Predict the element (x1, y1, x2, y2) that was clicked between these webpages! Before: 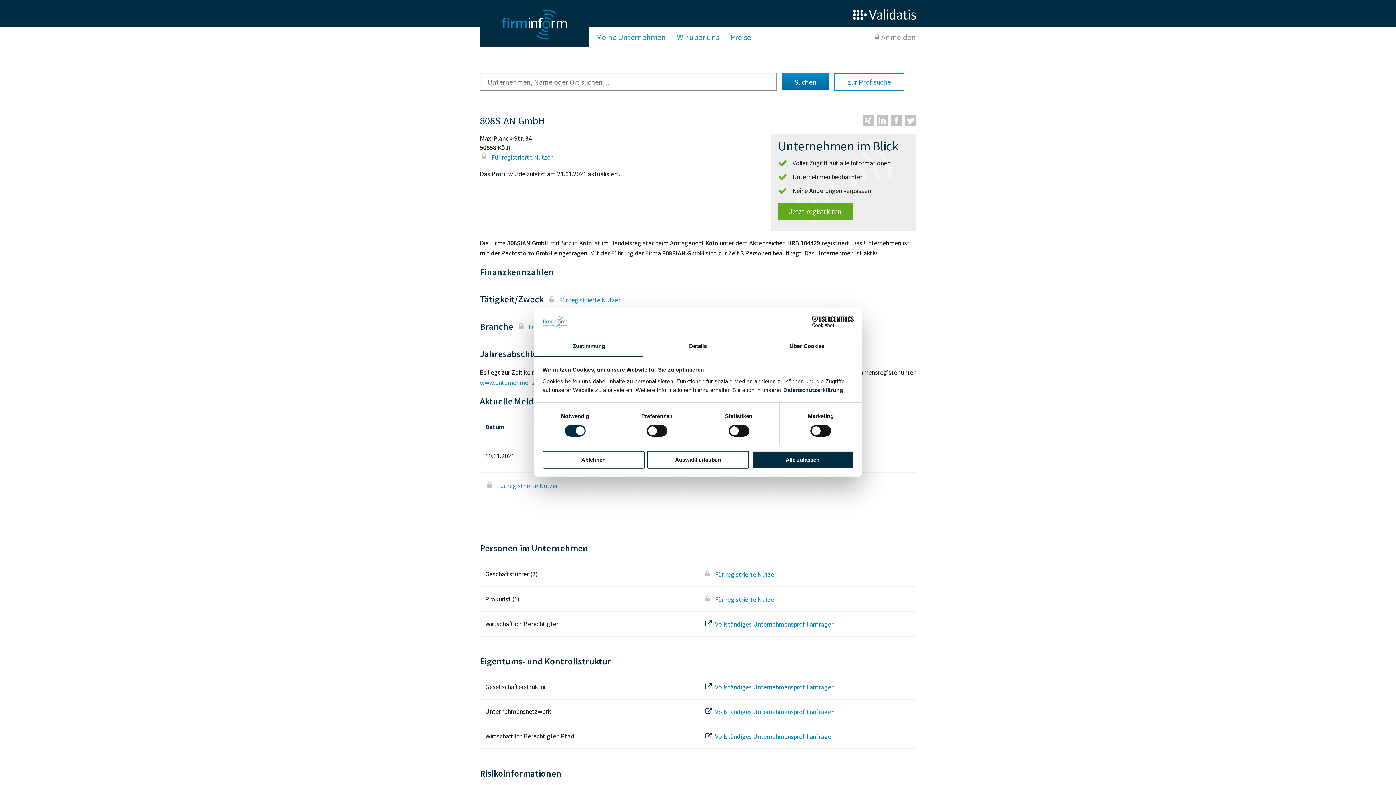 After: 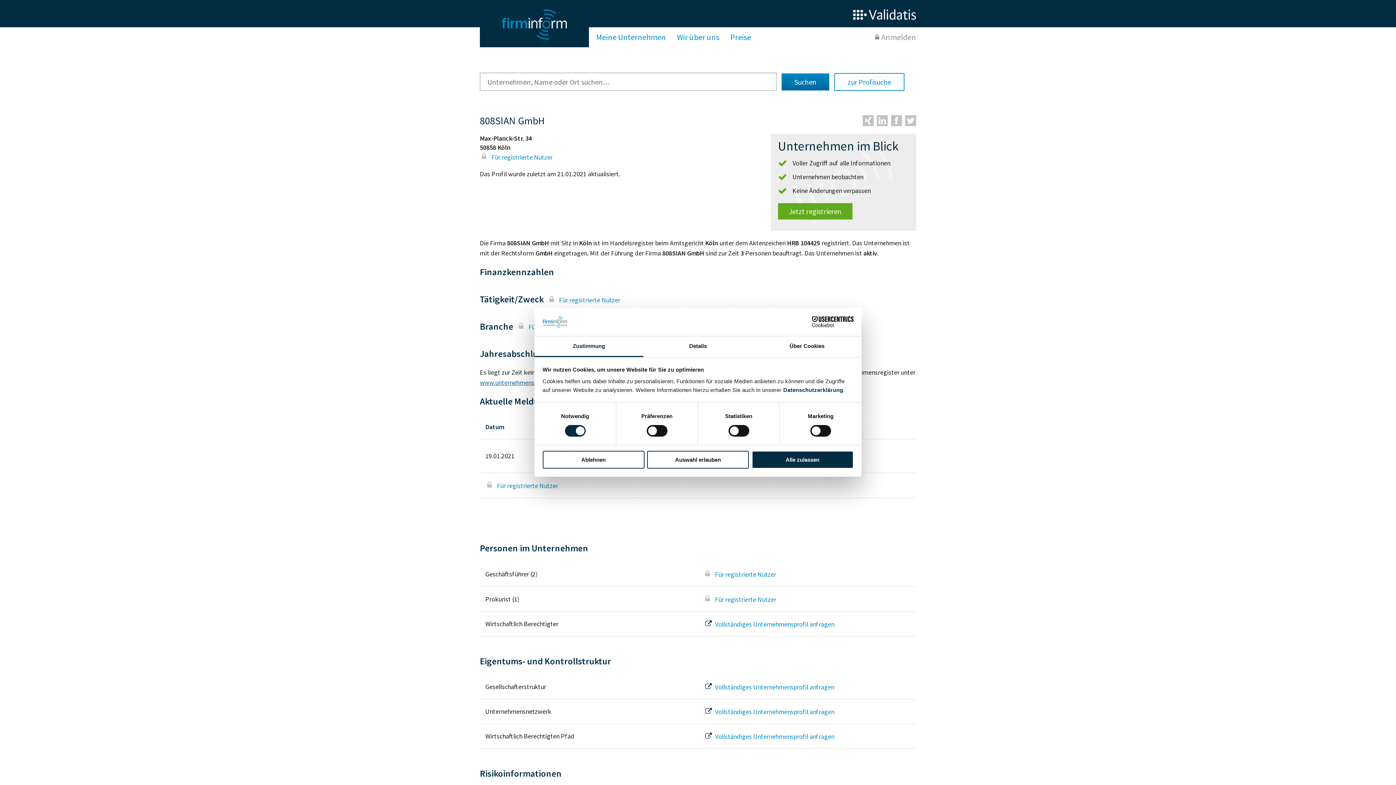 Action: label: www.unternehmensregister.de bbox: (480, 378, 564, 386)